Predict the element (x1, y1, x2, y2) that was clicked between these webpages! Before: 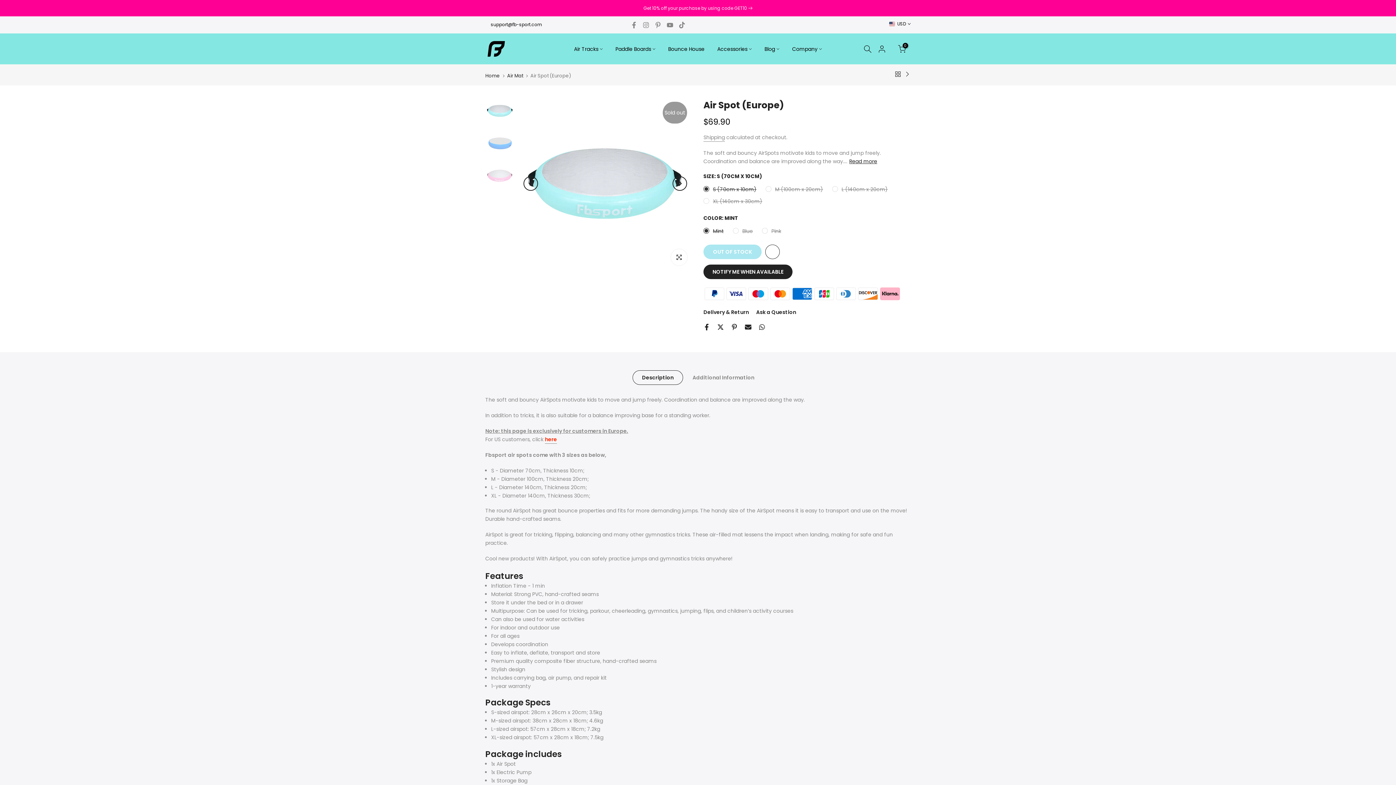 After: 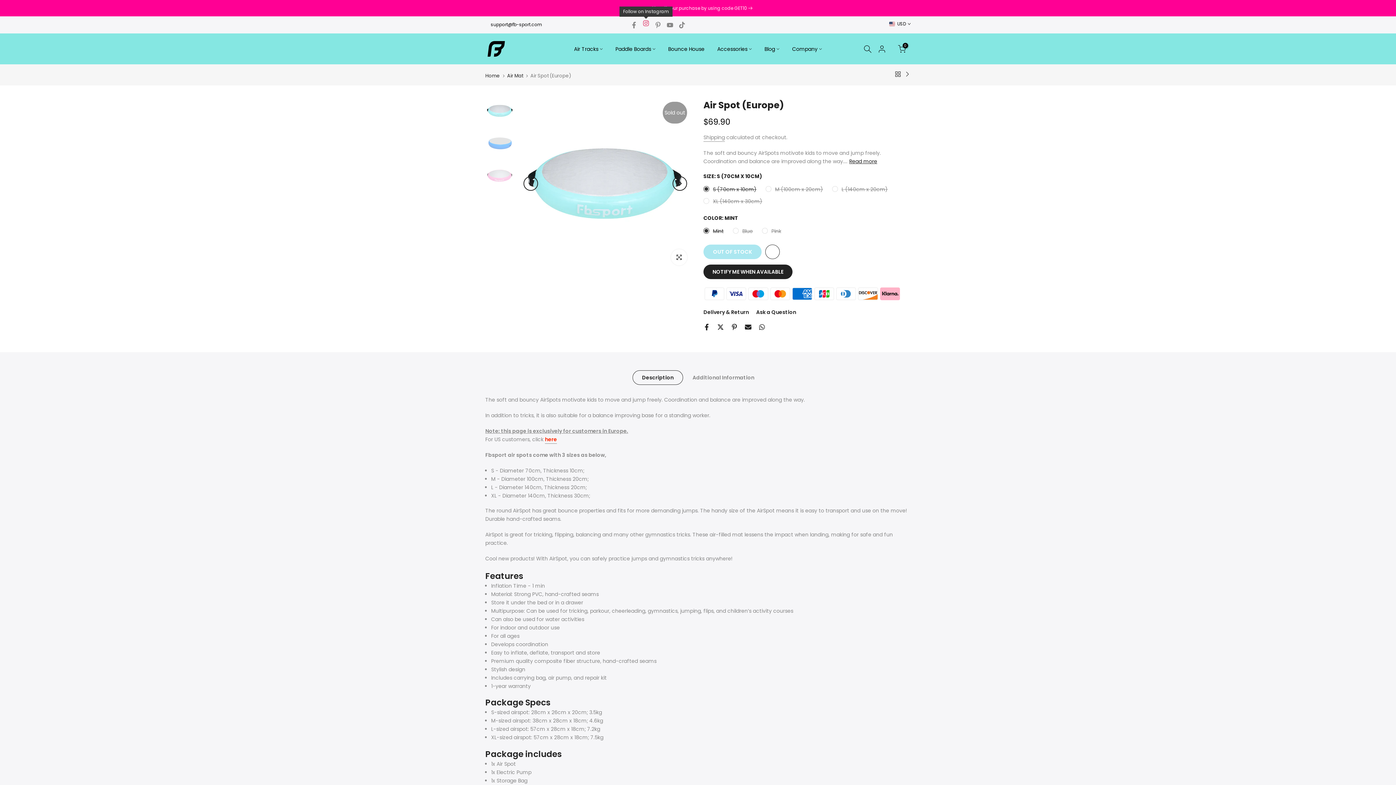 Action: bbox: (642, 20, 649, 29)